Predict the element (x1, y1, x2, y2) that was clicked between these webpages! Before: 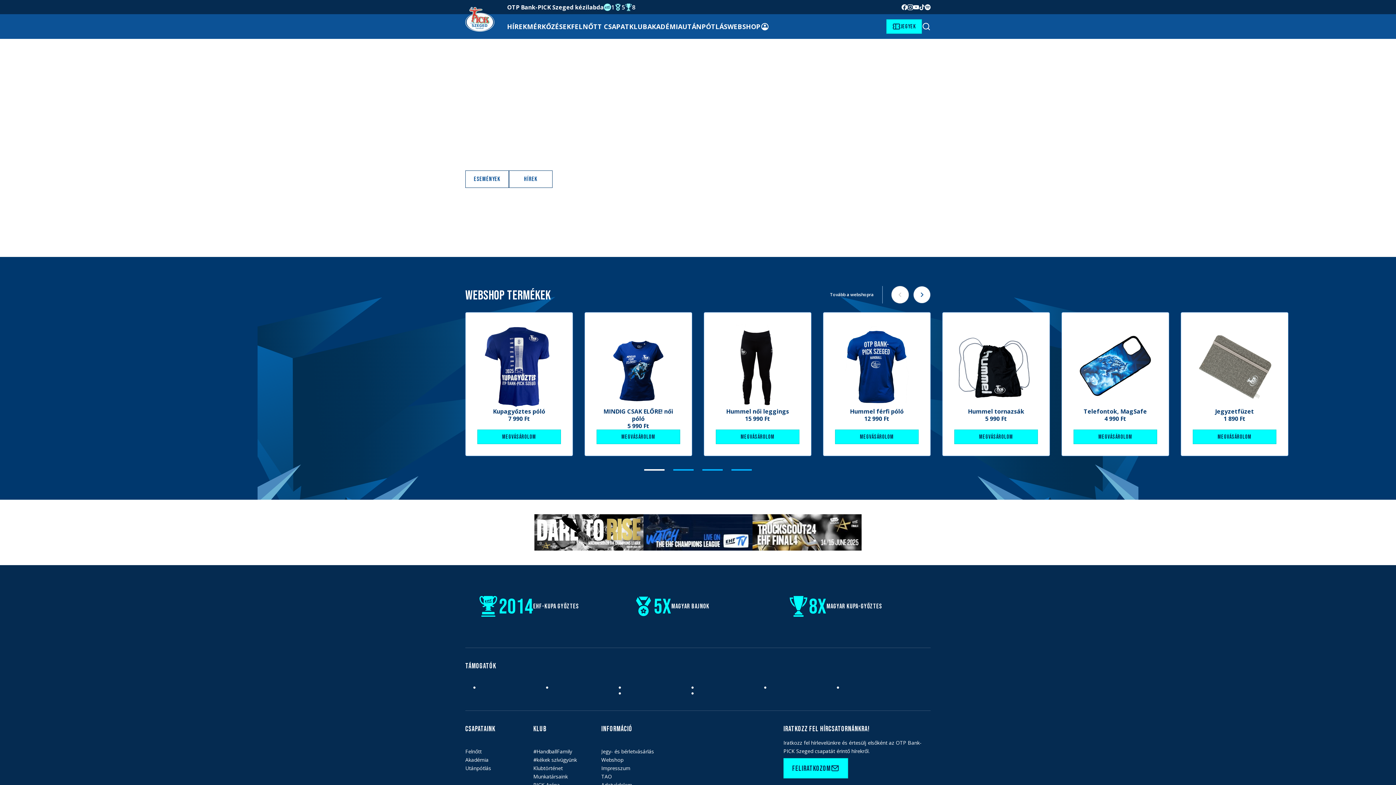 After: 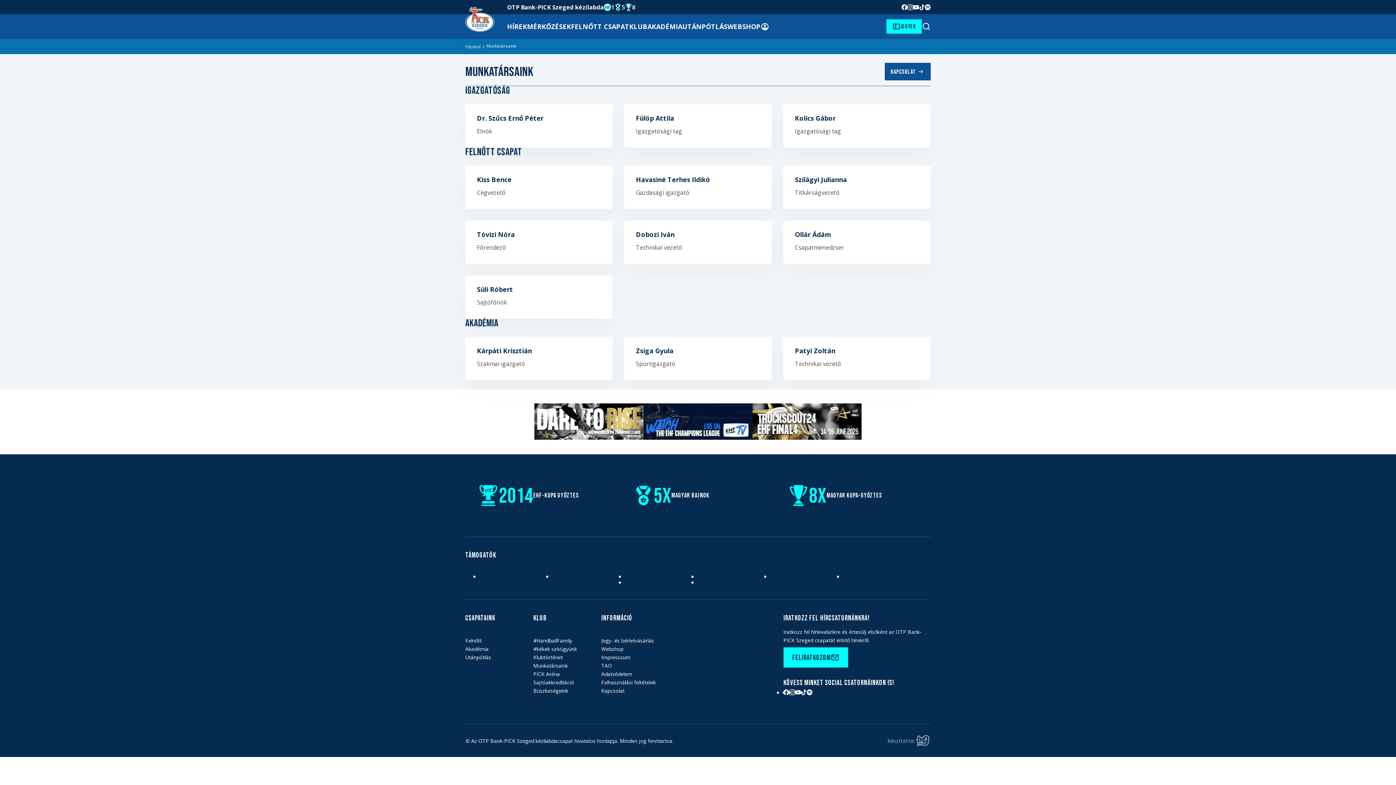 Action: label: Munkatársaink bbox: (533, 773, 568, 780)